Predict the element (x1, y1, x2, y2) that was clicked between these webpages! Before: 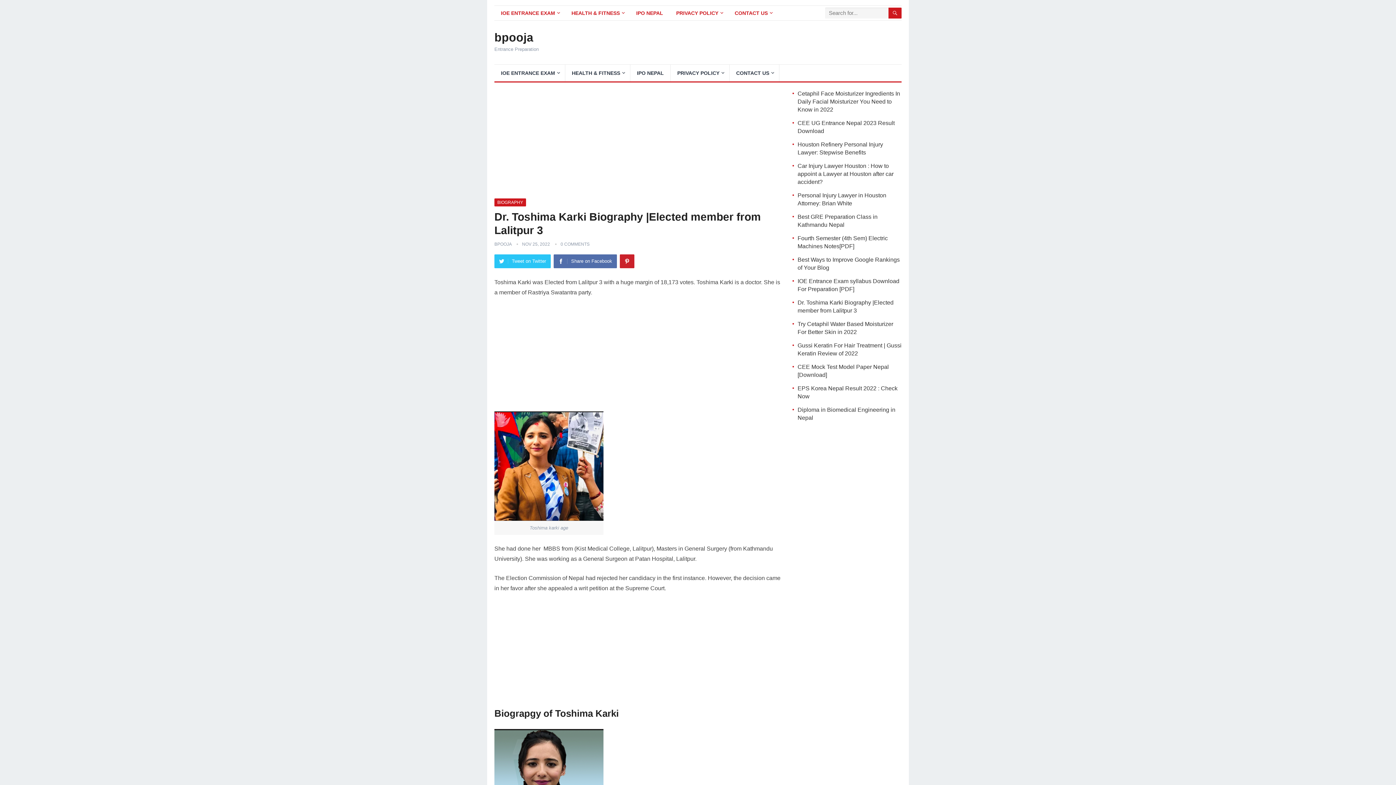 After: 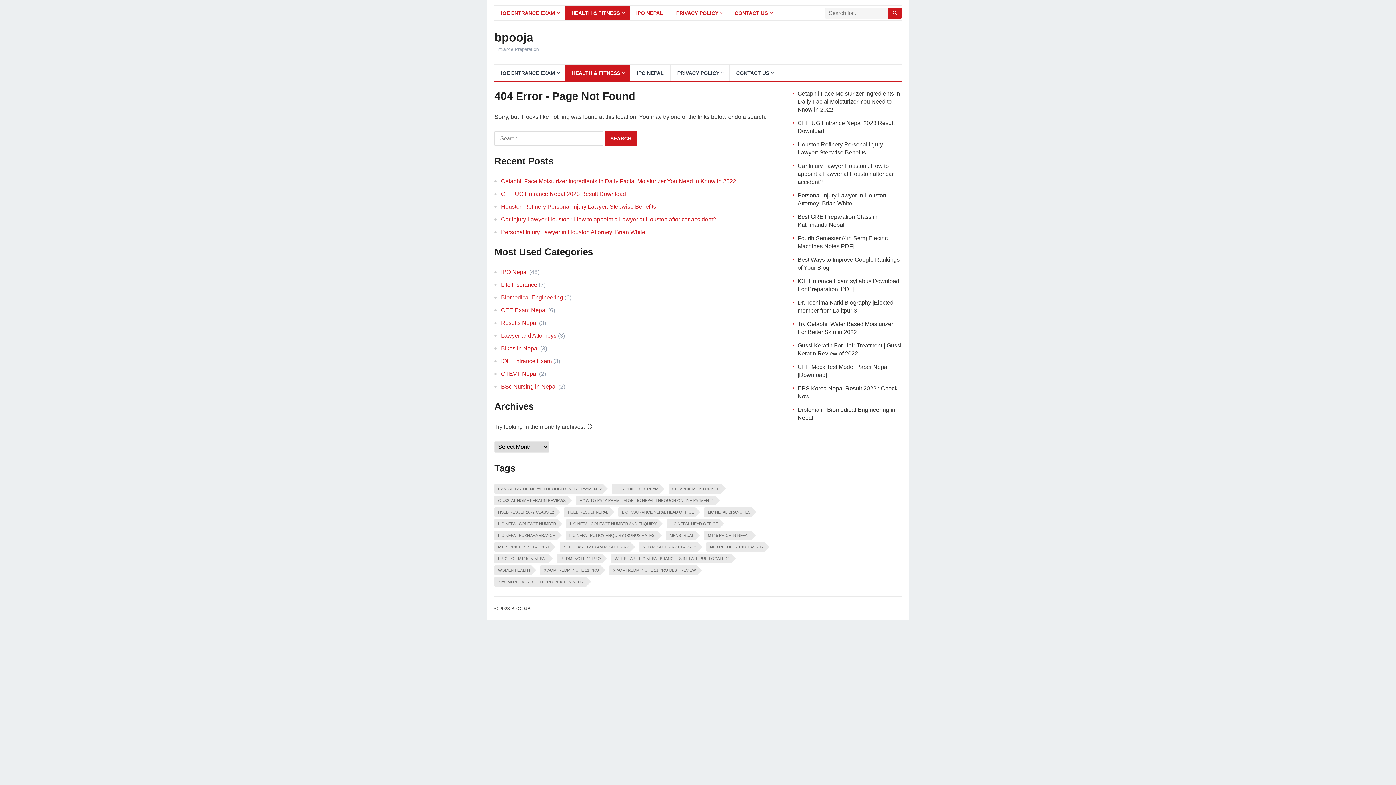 Action: label: HEALTH & FITNESS bbox: (565, 64, 630, 81)